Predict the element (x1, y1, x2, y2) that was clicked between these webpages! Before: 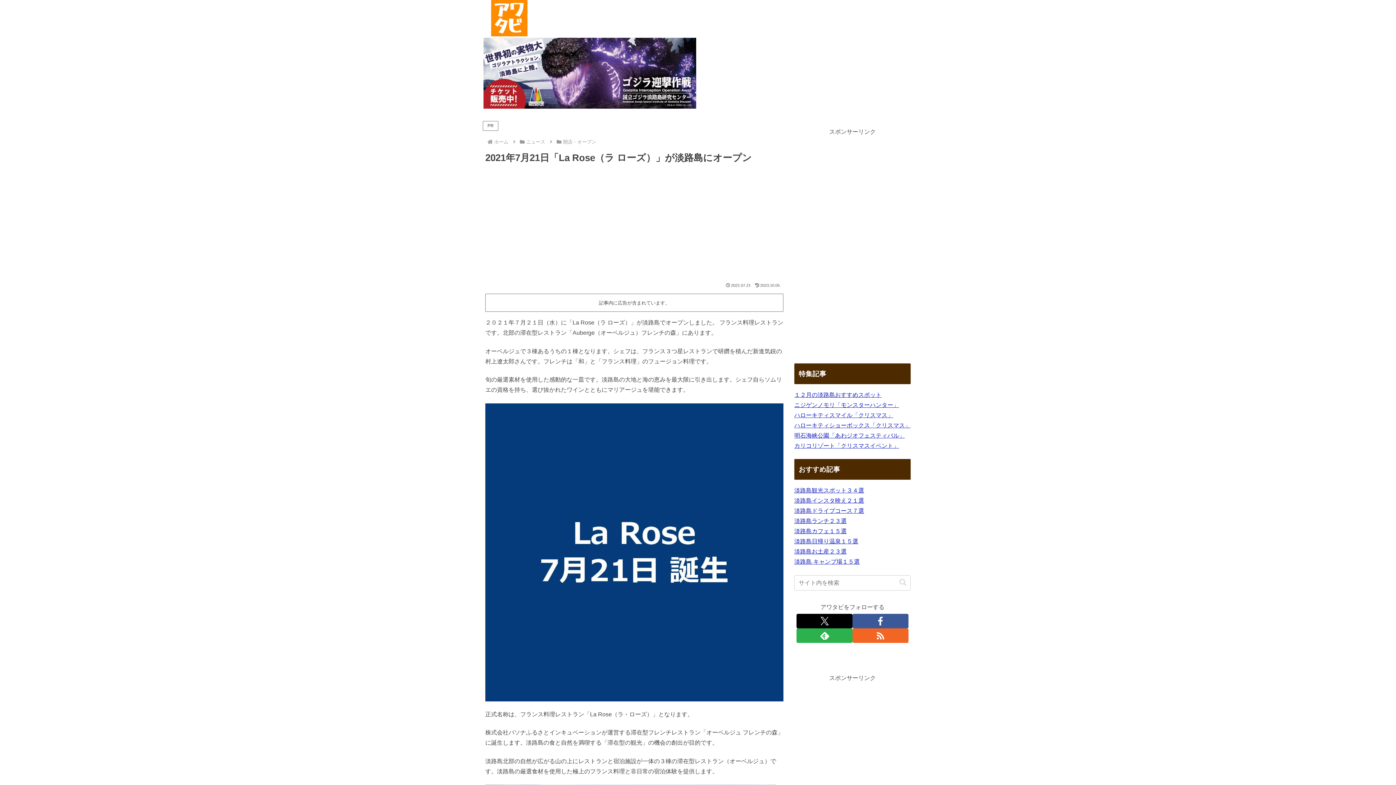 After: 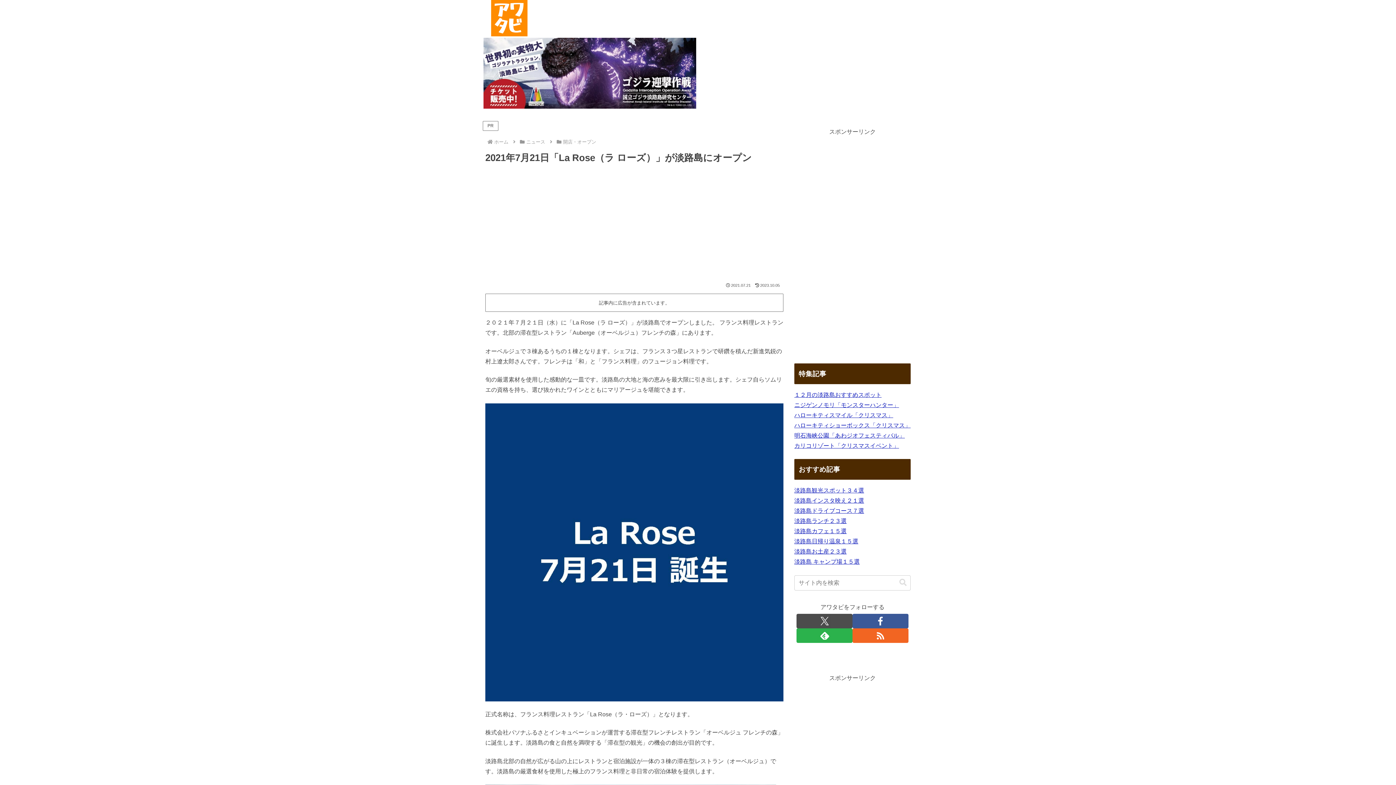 Action: bbox: (796, 614, 852, 628) label: Xをフォロー